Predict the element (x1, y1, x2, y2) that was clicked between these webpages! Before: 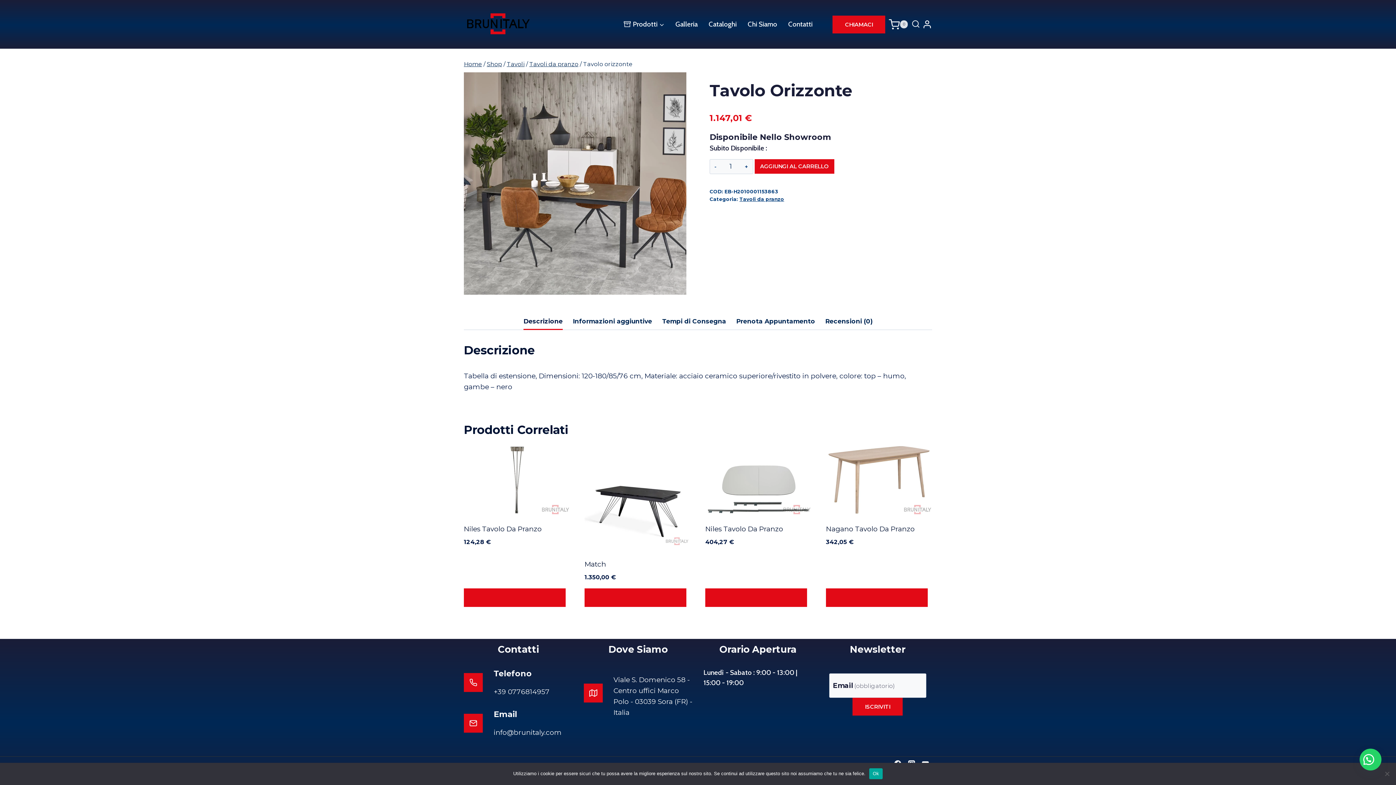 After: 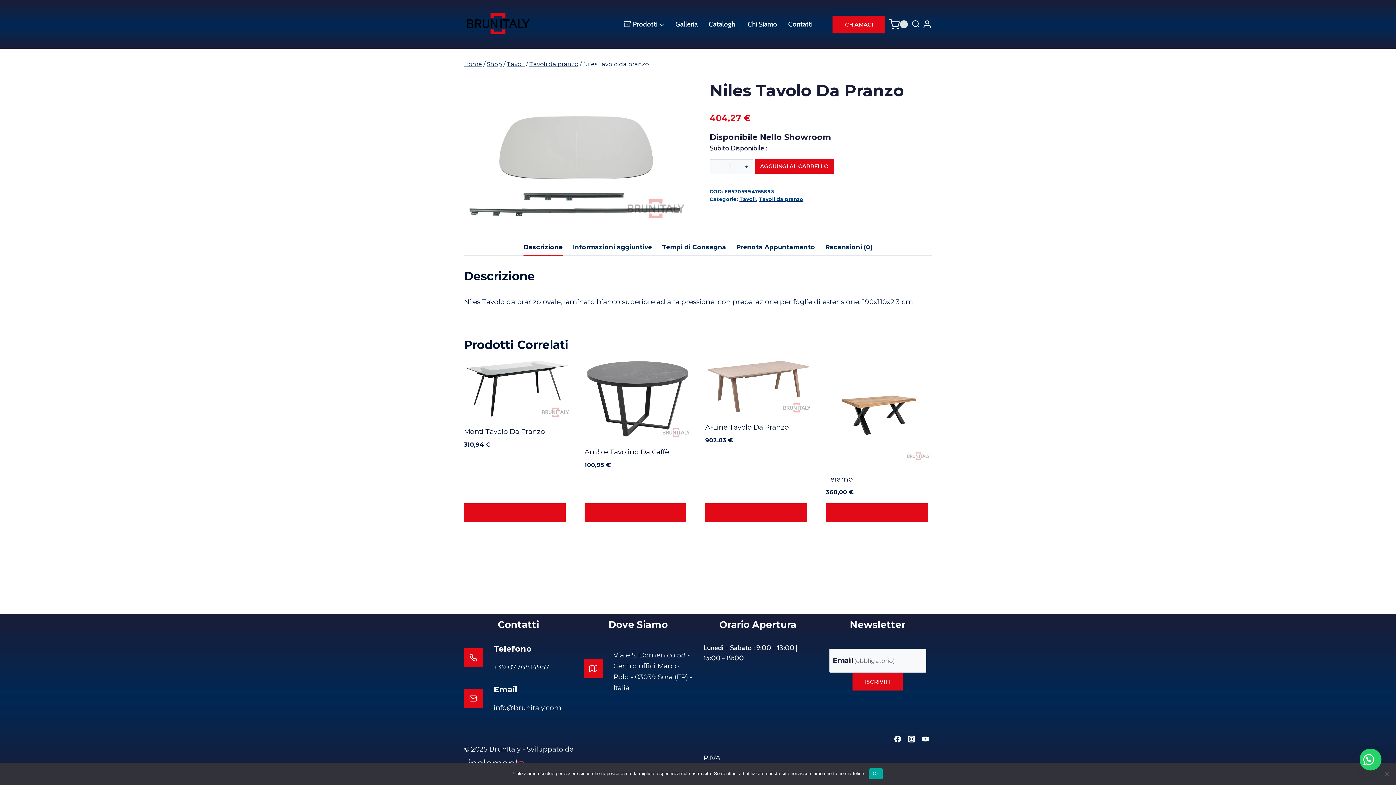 Action: label: Niles Tavolo Da Pranzo bbox: (705, 525, 783, 533)